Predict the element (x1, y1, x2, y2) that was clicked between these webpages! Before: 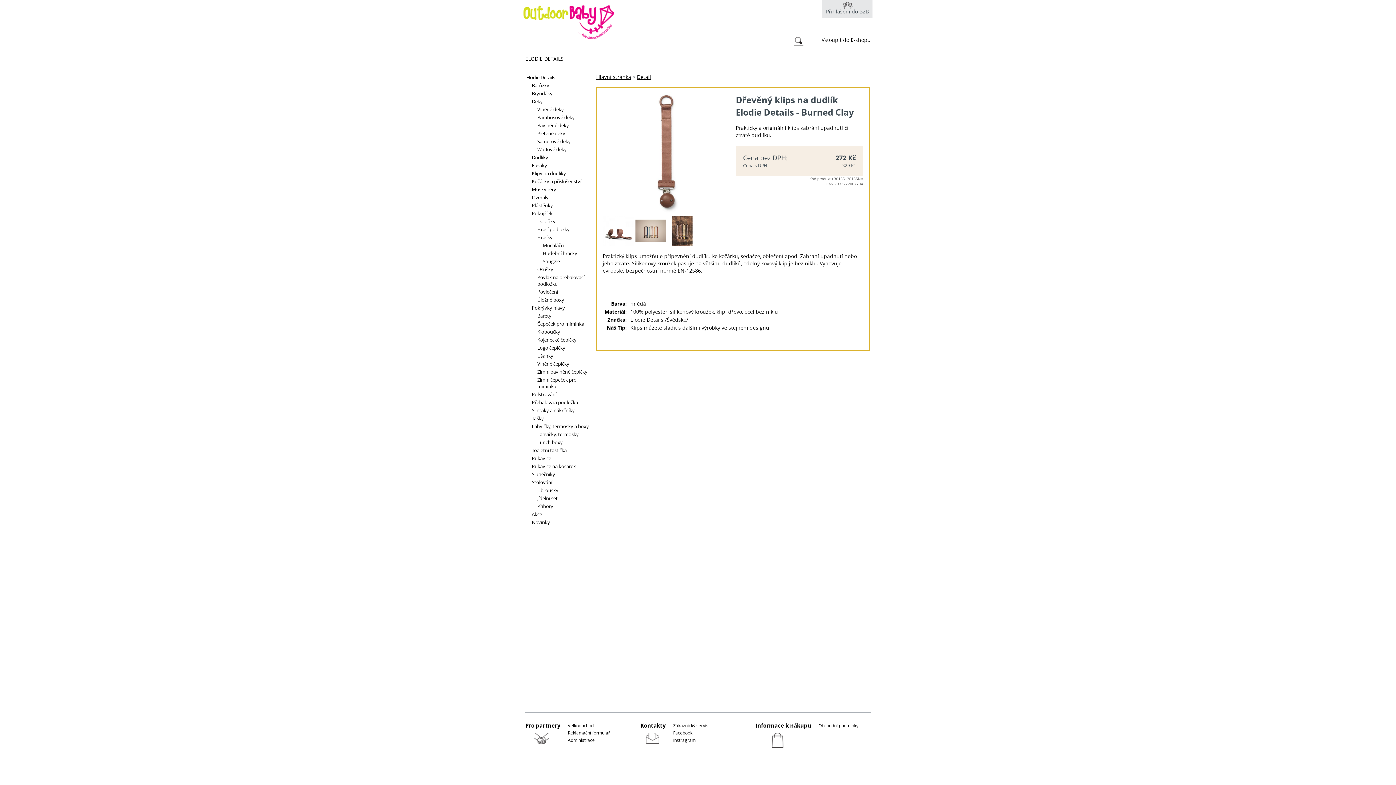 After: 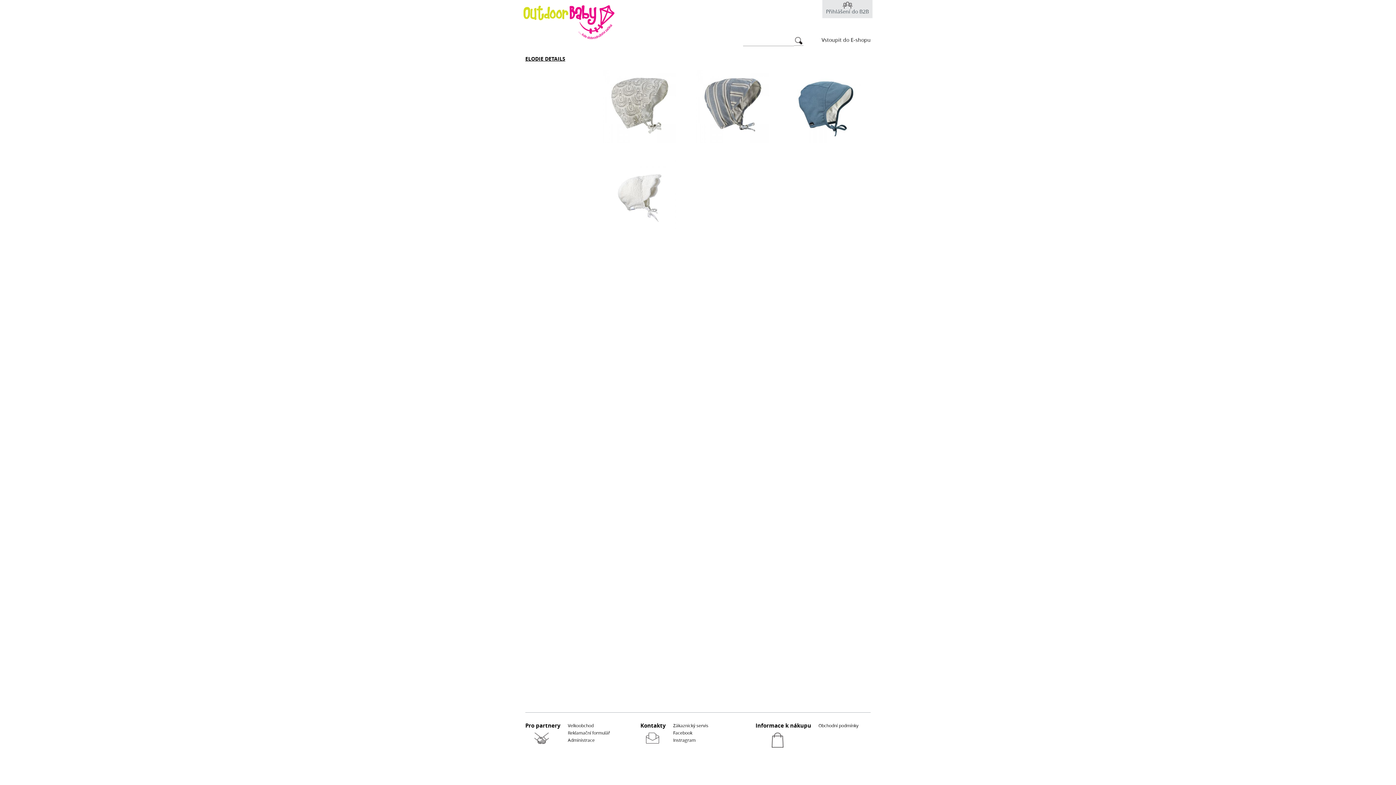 Action: bbox: (537, 319, 590, 327) label: Čepeček pro miminka